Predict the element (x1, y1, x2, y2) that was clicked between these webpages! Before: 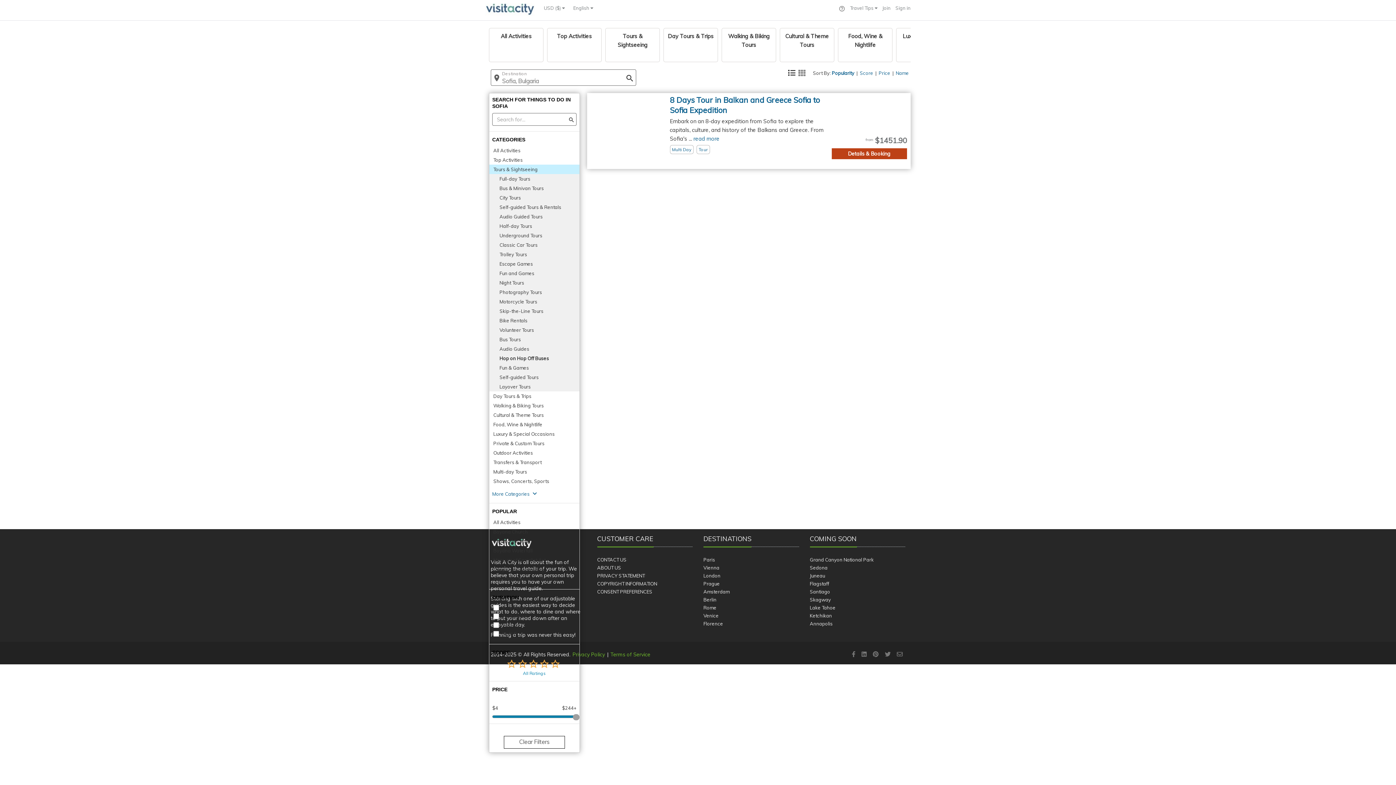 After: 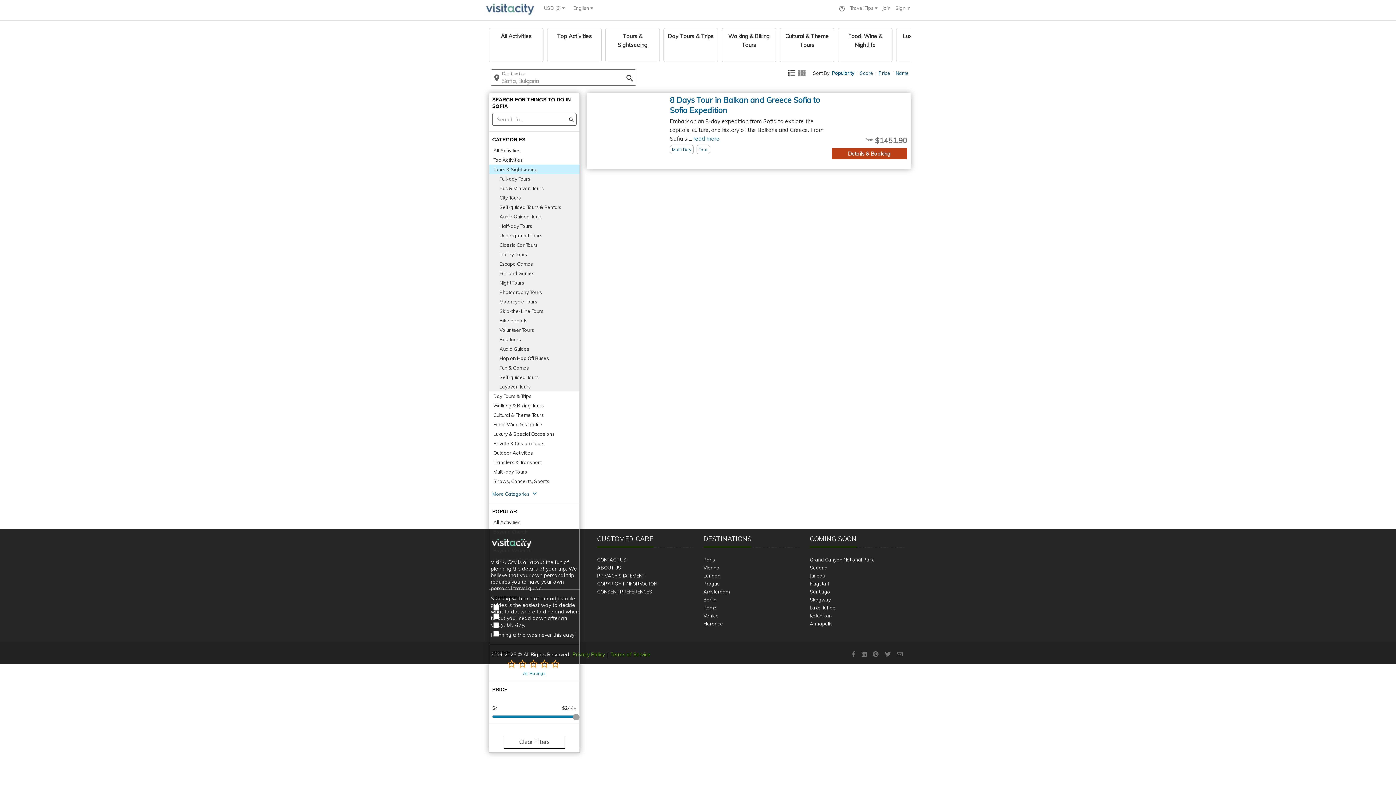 Action: bbox: (897, 650, 902, 658)